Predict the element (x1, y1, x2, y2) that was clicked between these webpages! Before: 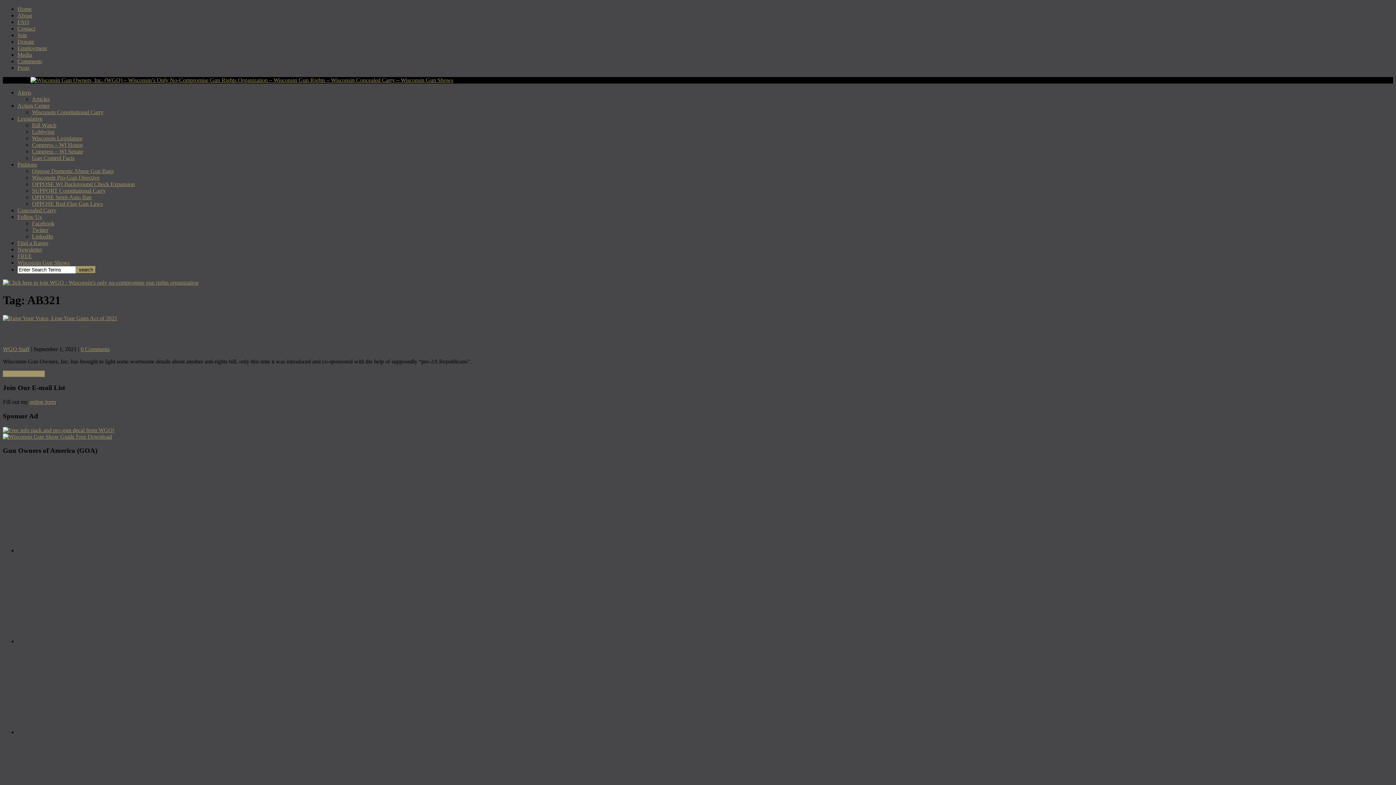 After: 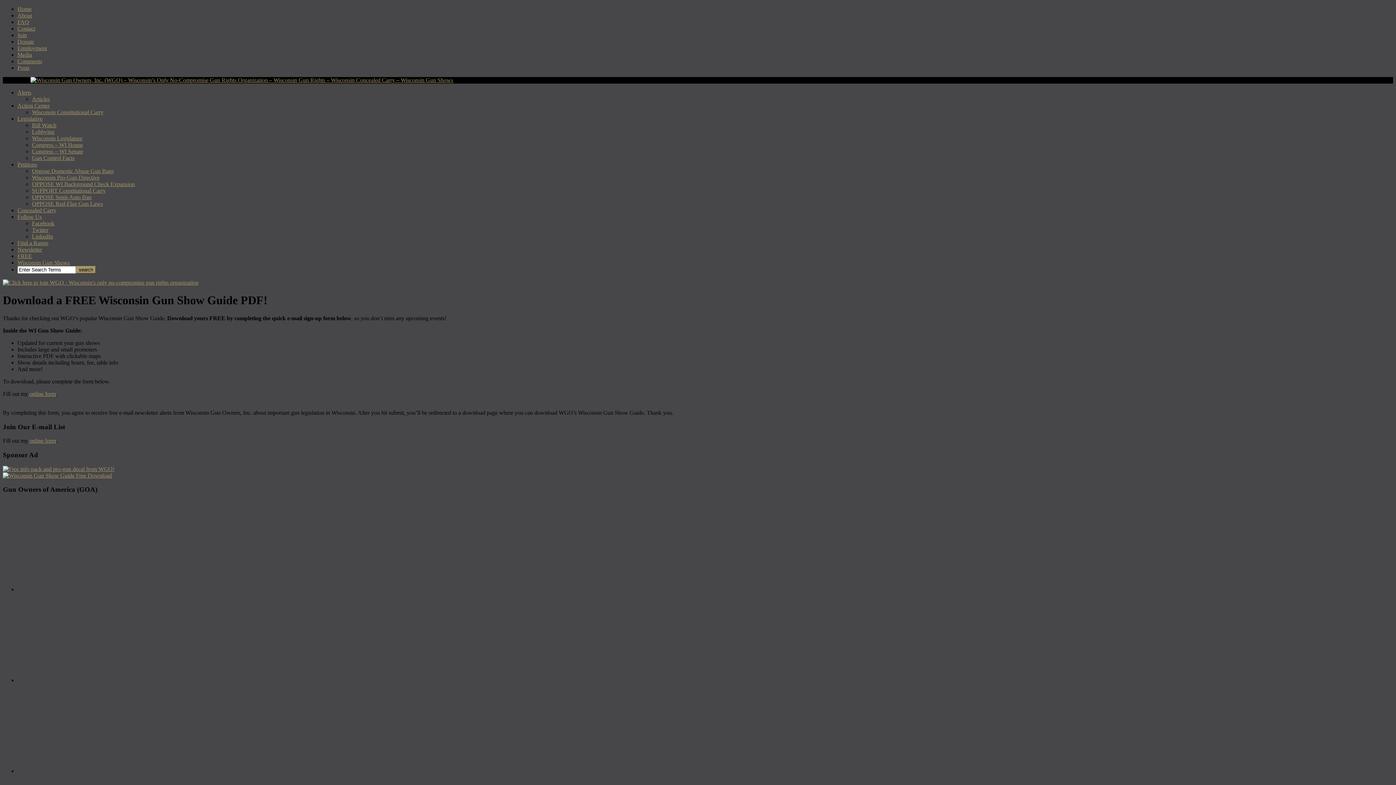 Action: bbox: (2, 433, 112, 439)